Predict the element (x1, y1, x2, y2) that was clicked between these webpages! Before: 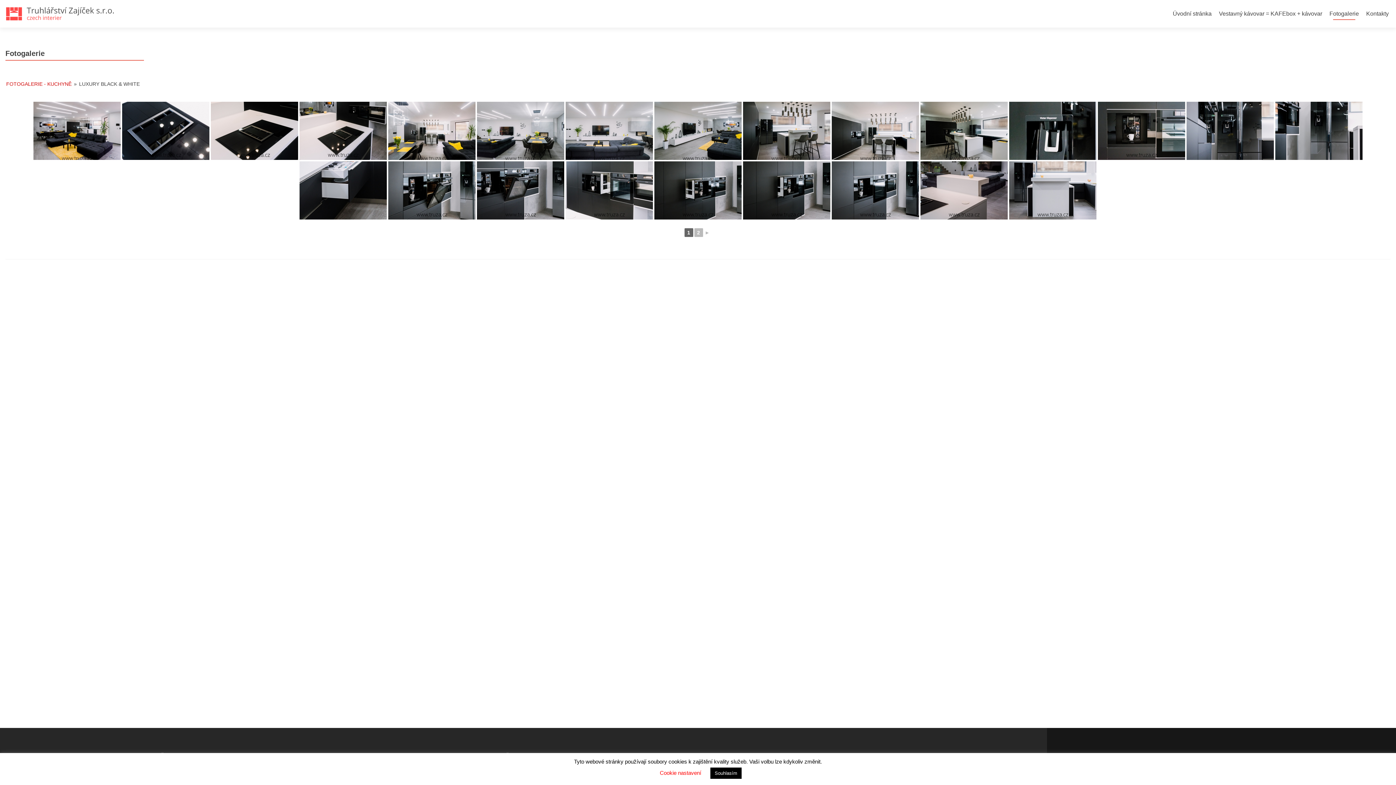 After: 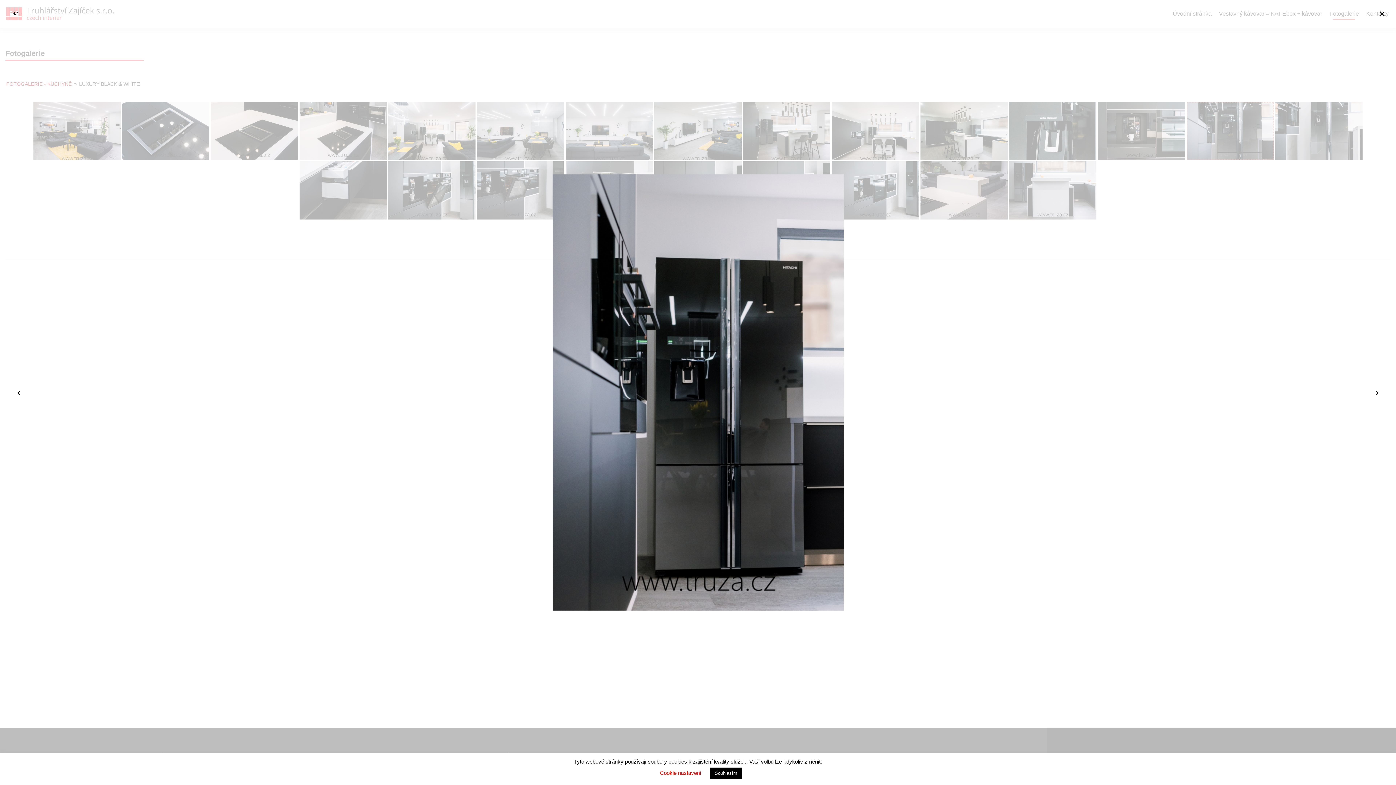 Action: bbox: (1186, 101, 1274, 160)